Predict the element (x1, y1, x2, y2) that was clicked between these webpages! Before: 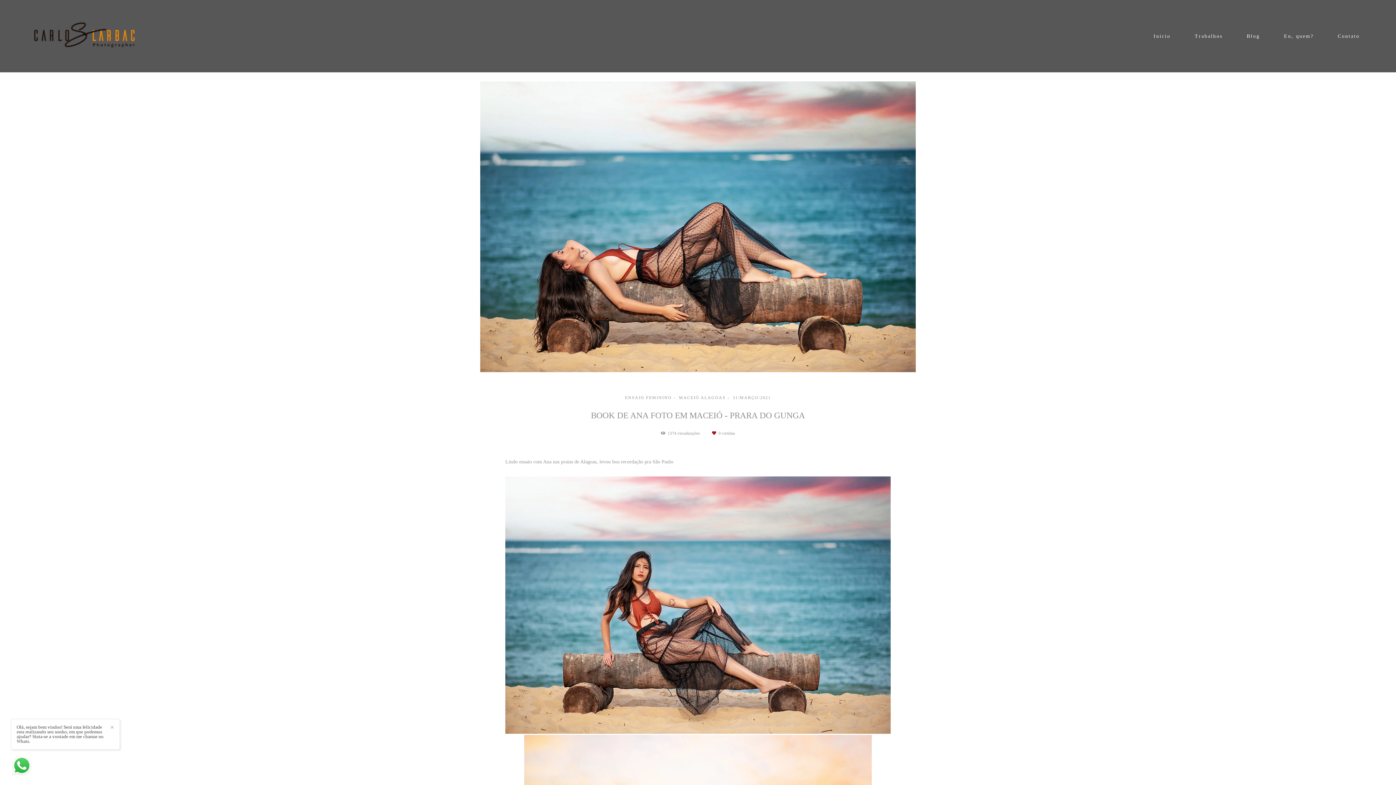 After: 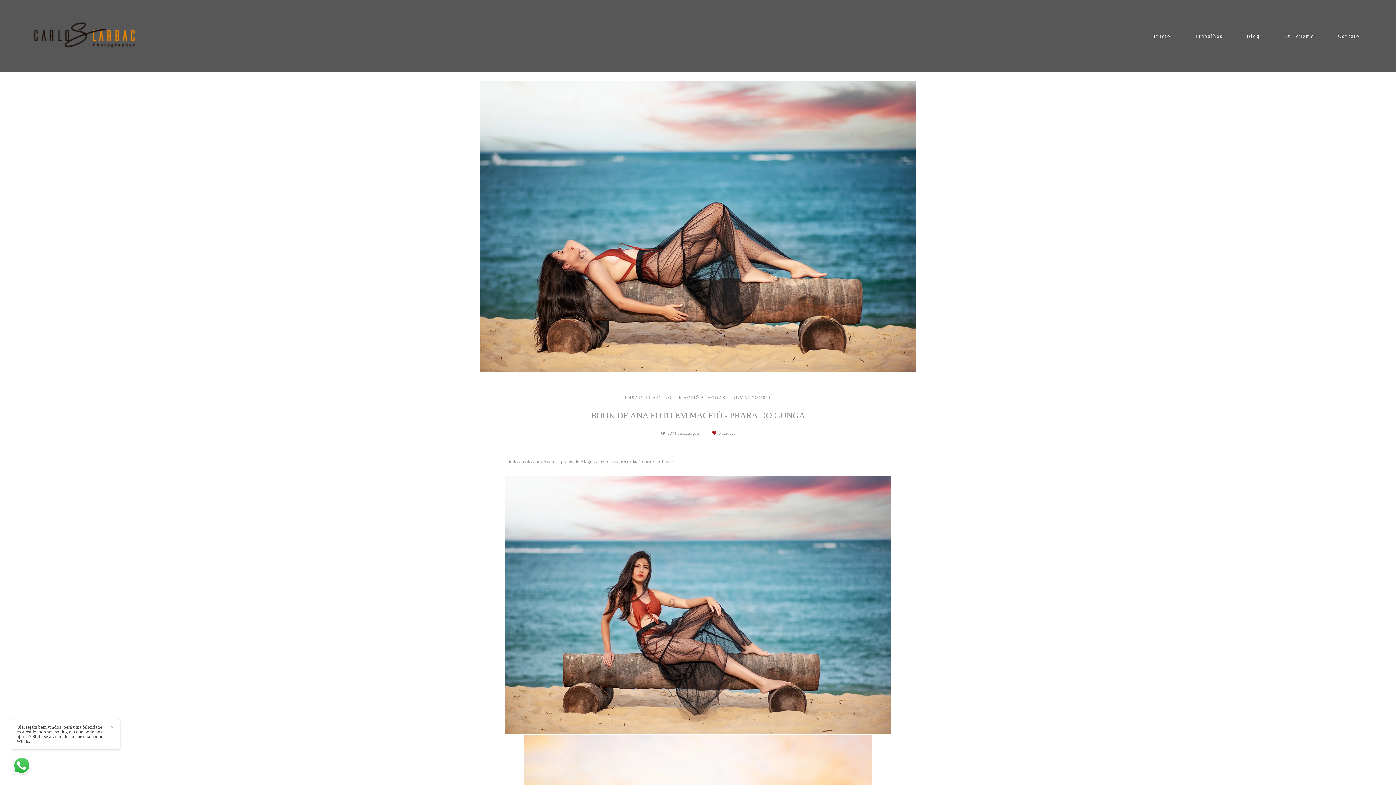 Action: bbox: (10, 755, 32, 778)